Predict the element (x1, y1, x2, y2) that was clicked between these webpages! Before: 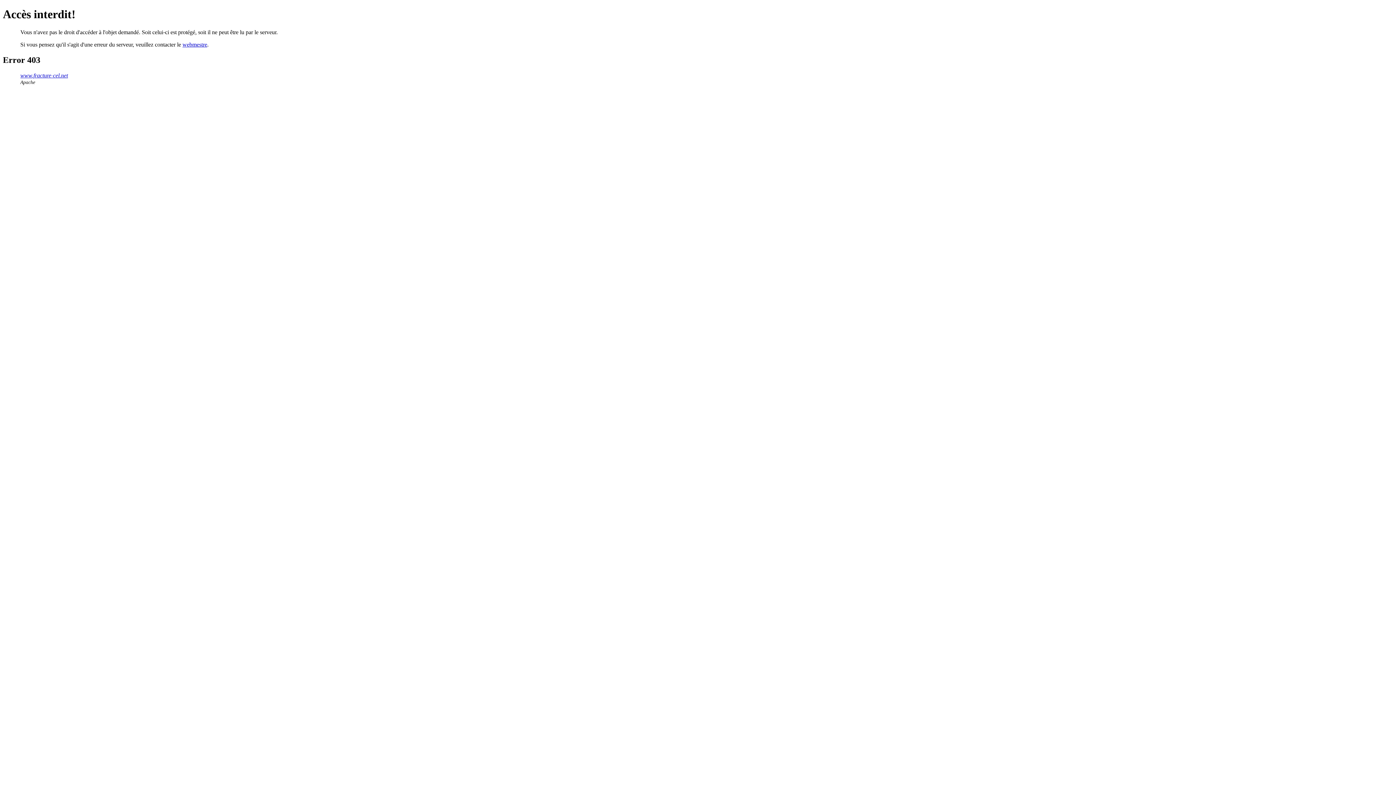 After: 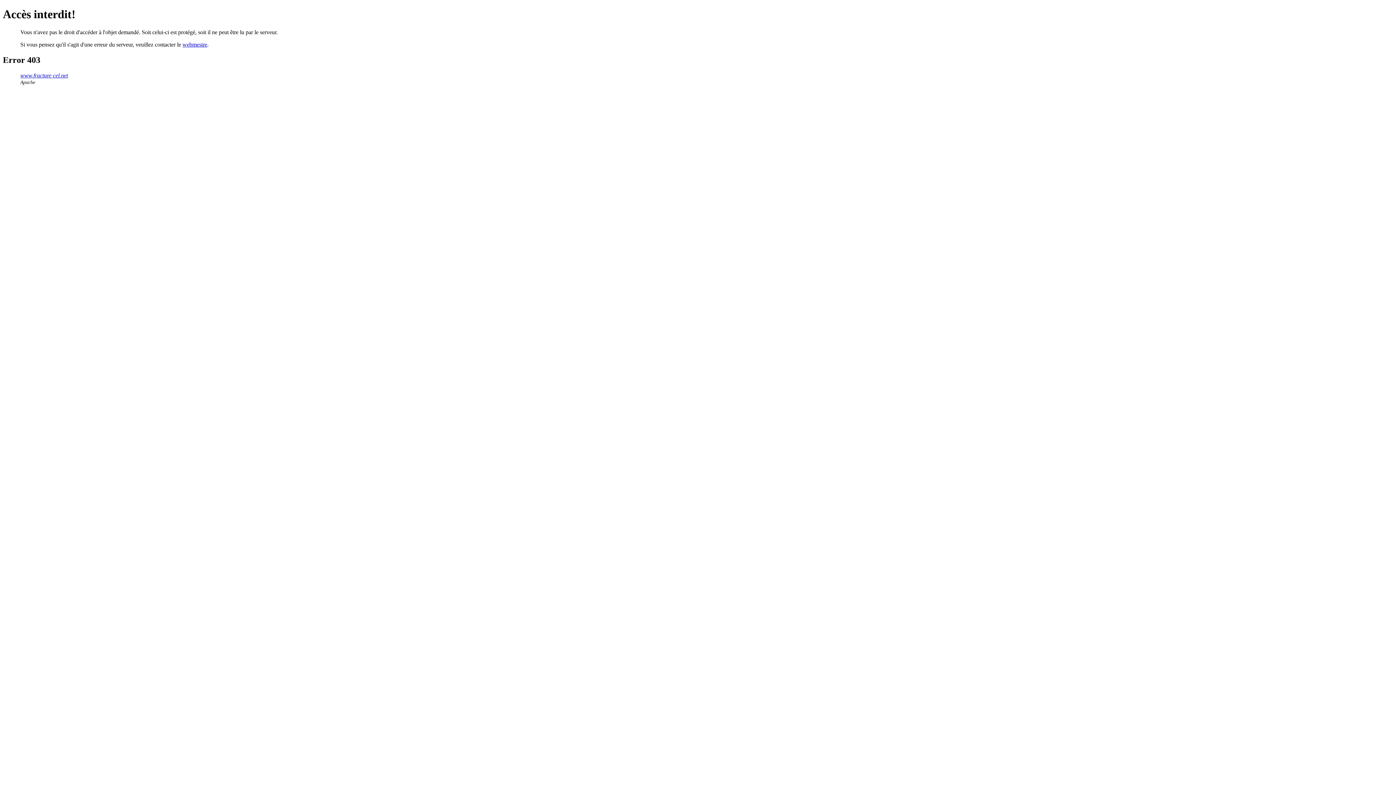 Action: label: webmestre bbox: (182, 41, 207, 47)